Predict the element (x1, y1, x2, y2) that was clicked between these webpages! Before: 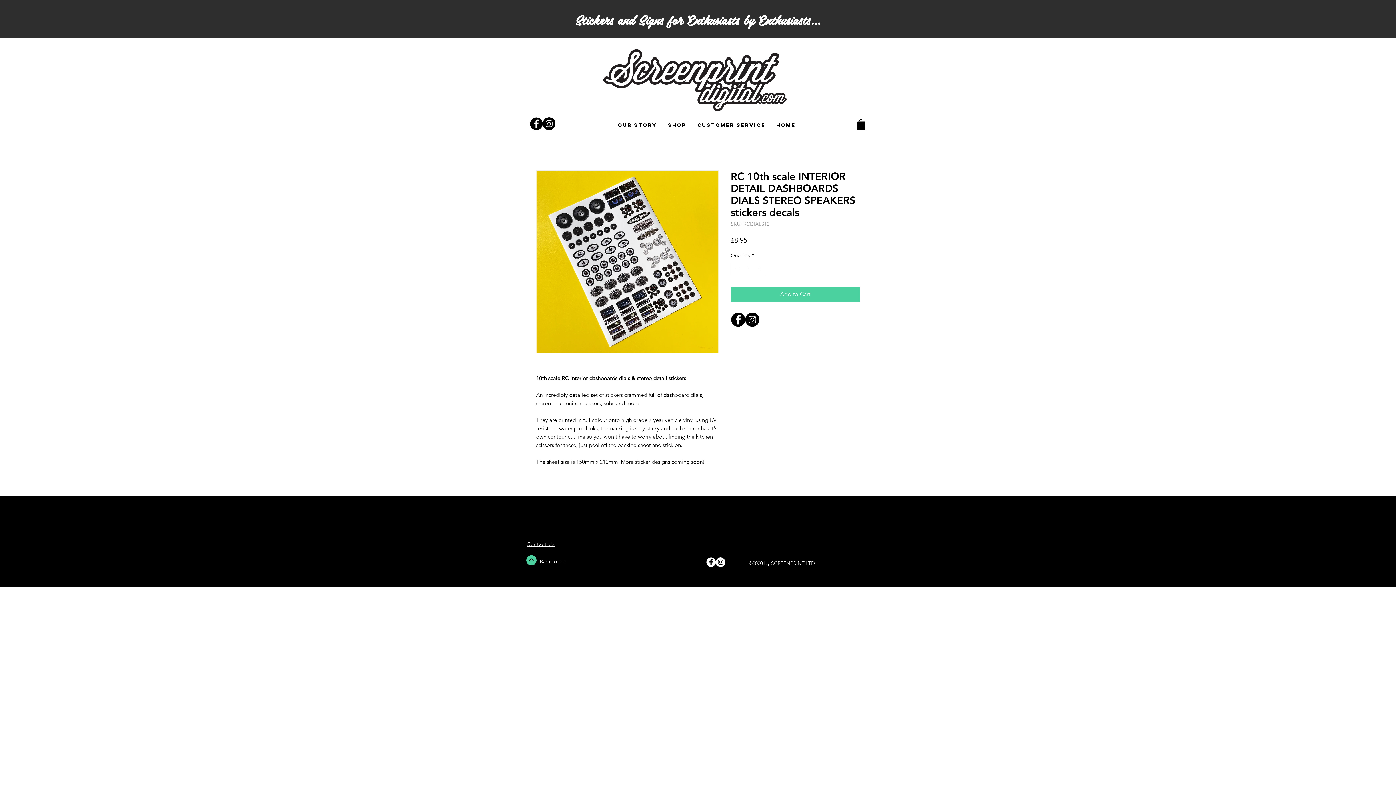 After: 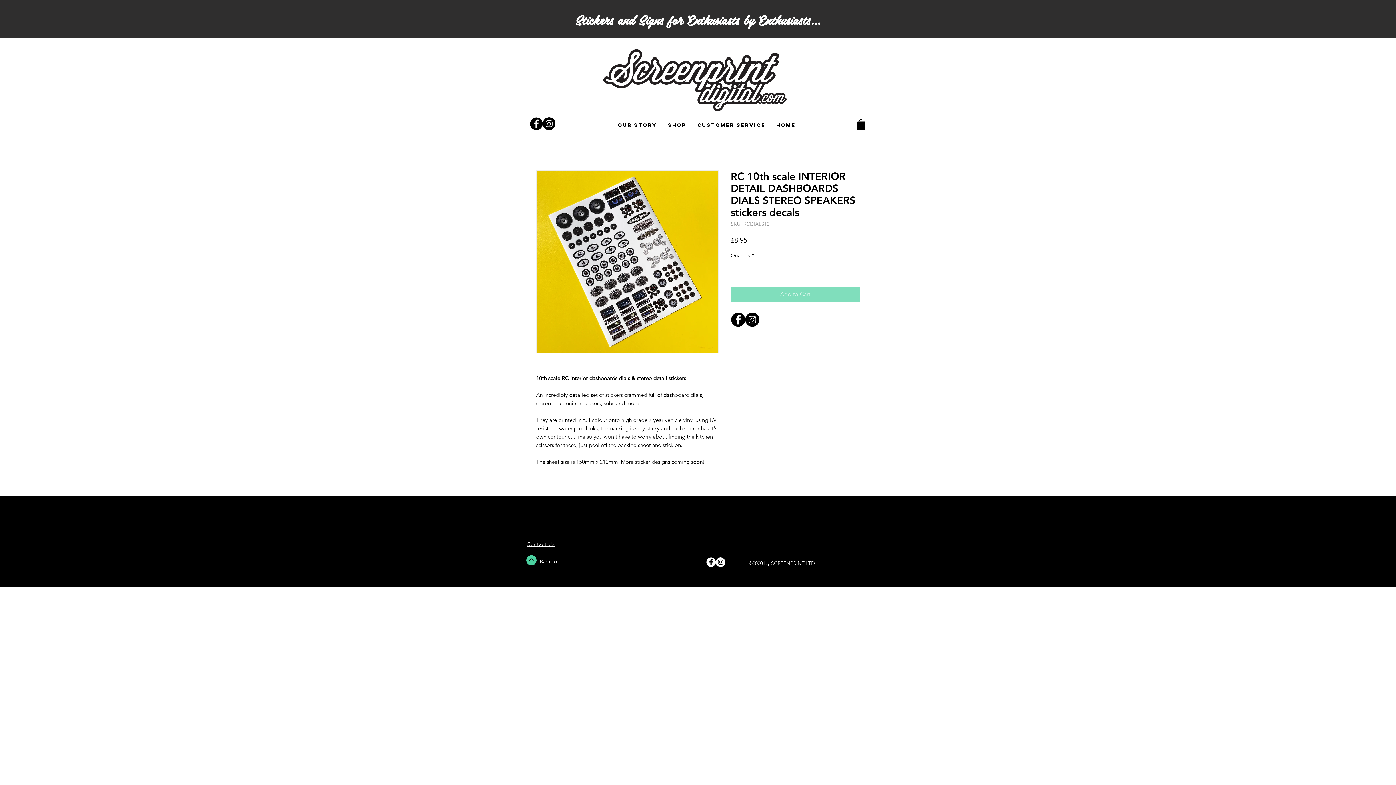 Action: bbox: (730, 287, 860, 301) label: Add to Cart